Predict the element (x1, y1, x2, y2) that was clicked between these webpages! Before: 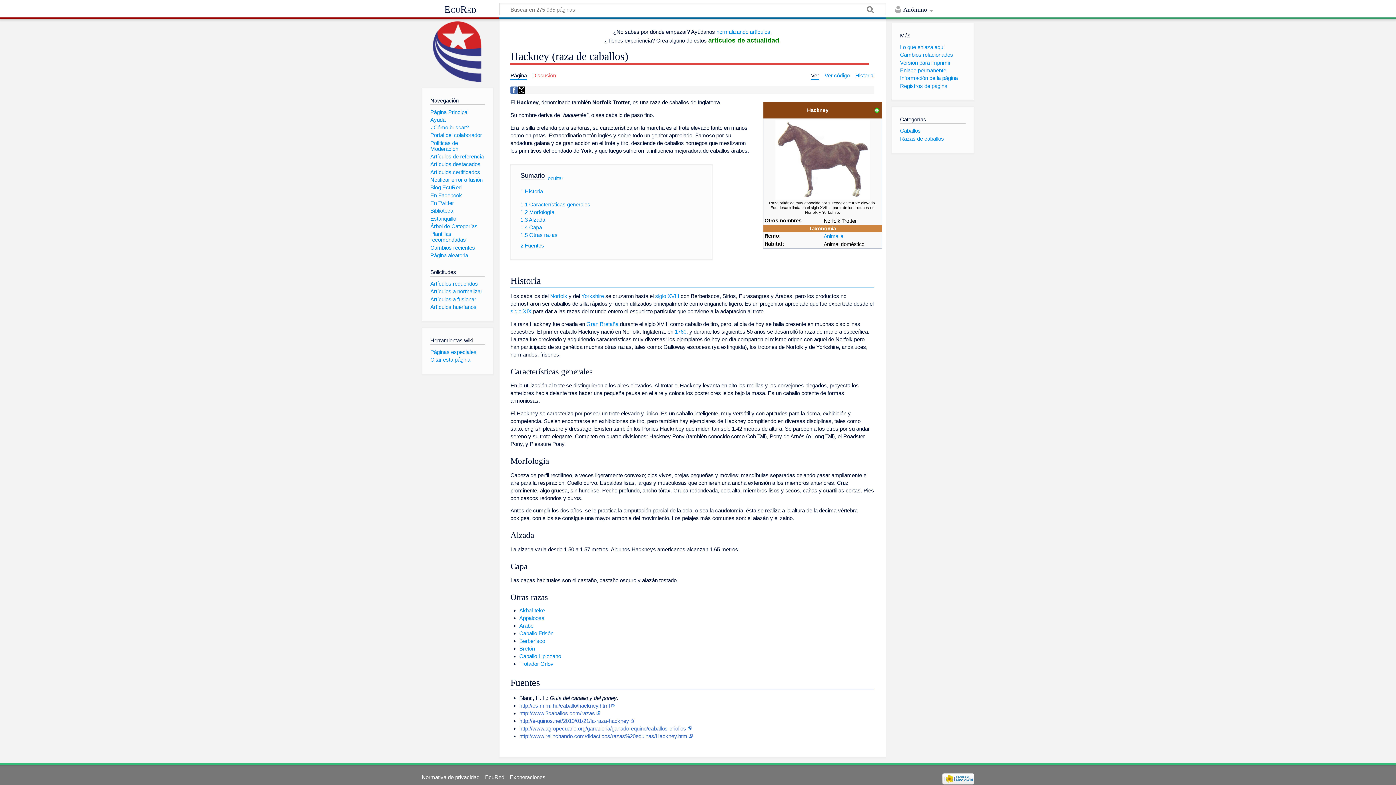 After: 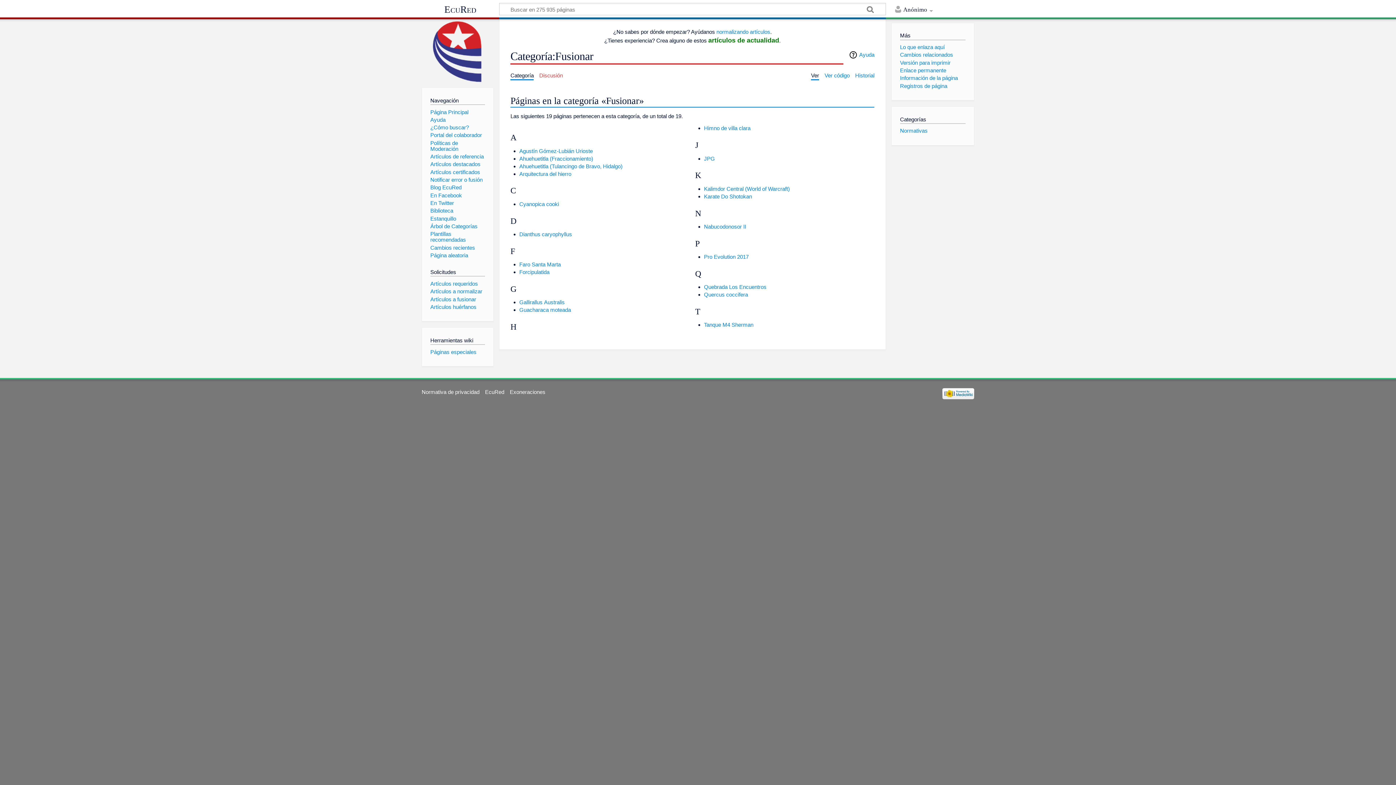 Action: label: Artículos a fusionar bbox: (430, 296, 476, 302)